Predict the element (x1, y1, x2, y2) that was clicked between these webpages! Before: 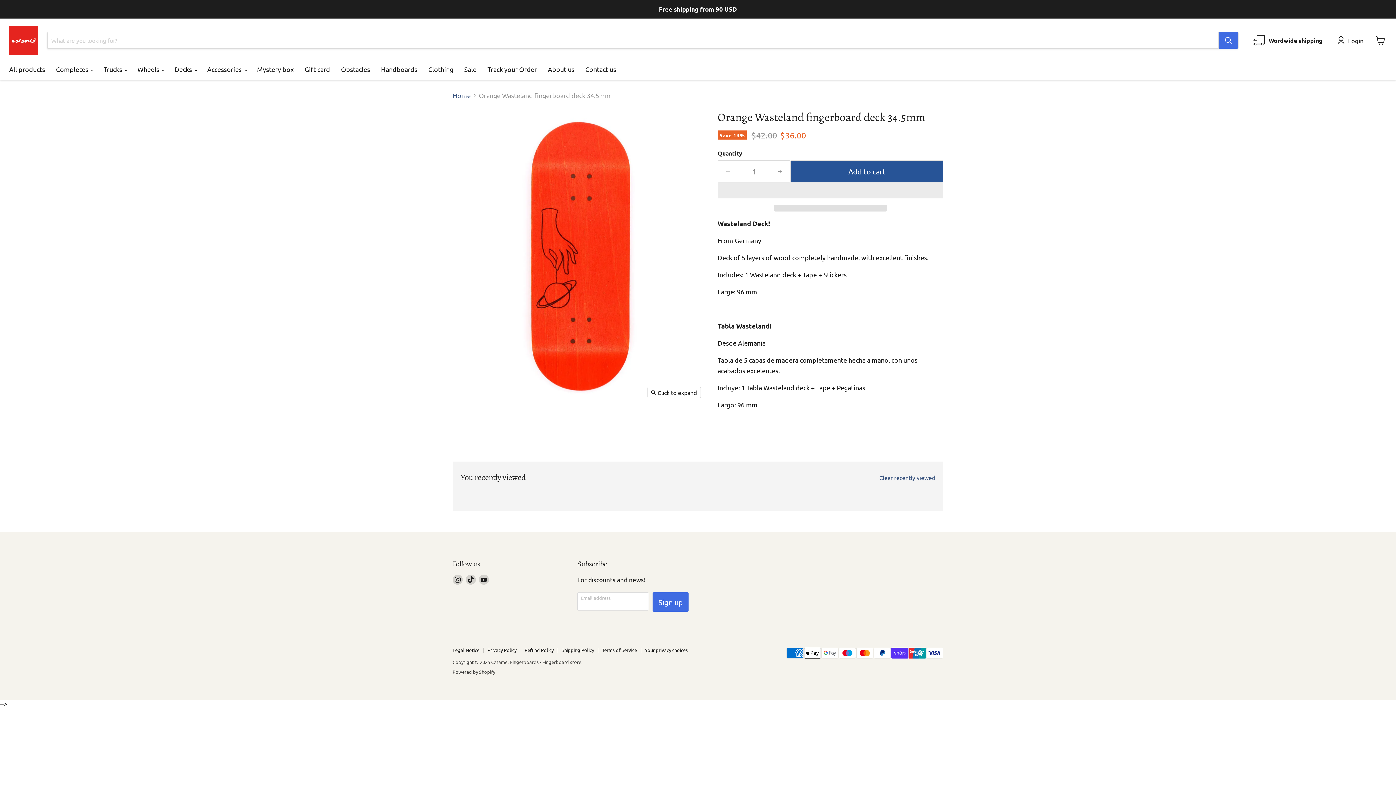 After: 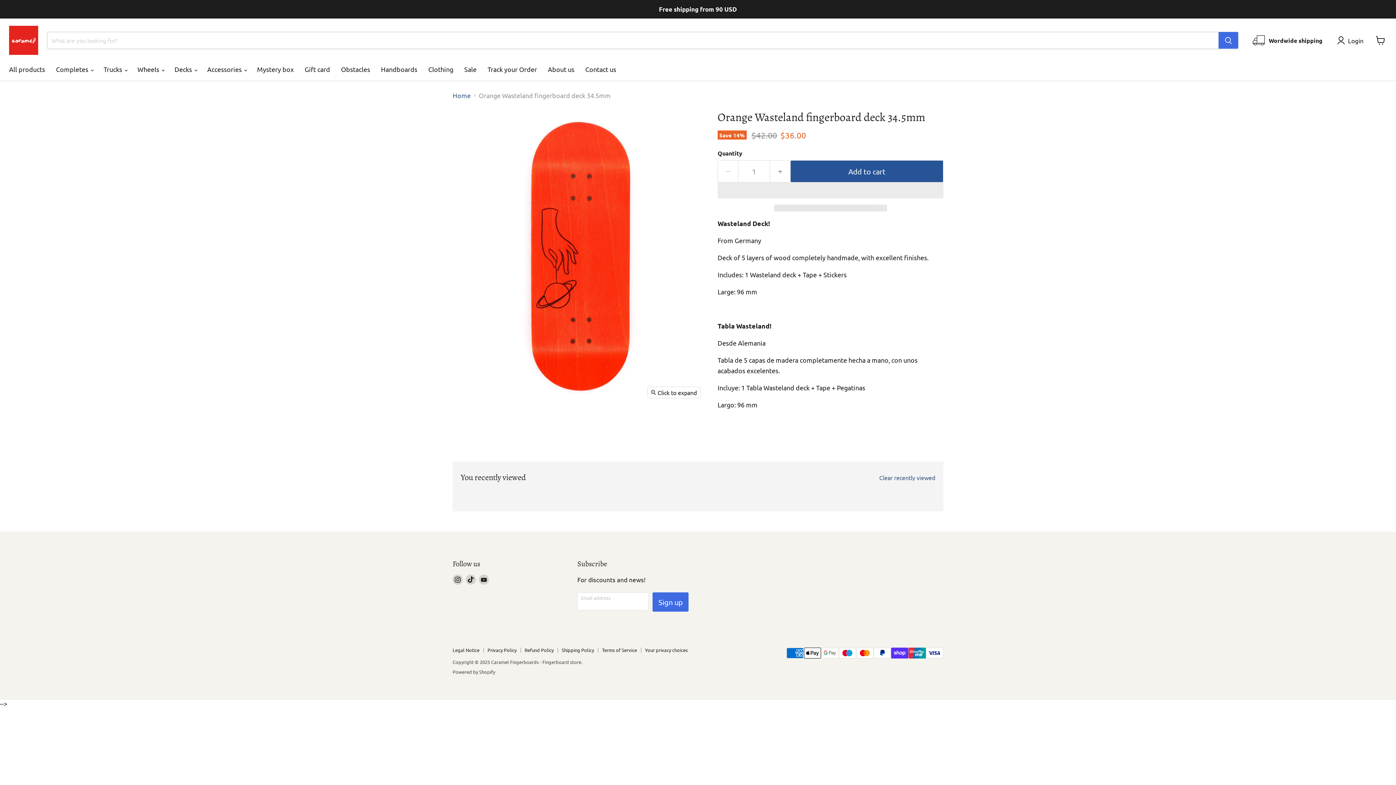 Action: label:   bbox: (774, 204, 887, 211)